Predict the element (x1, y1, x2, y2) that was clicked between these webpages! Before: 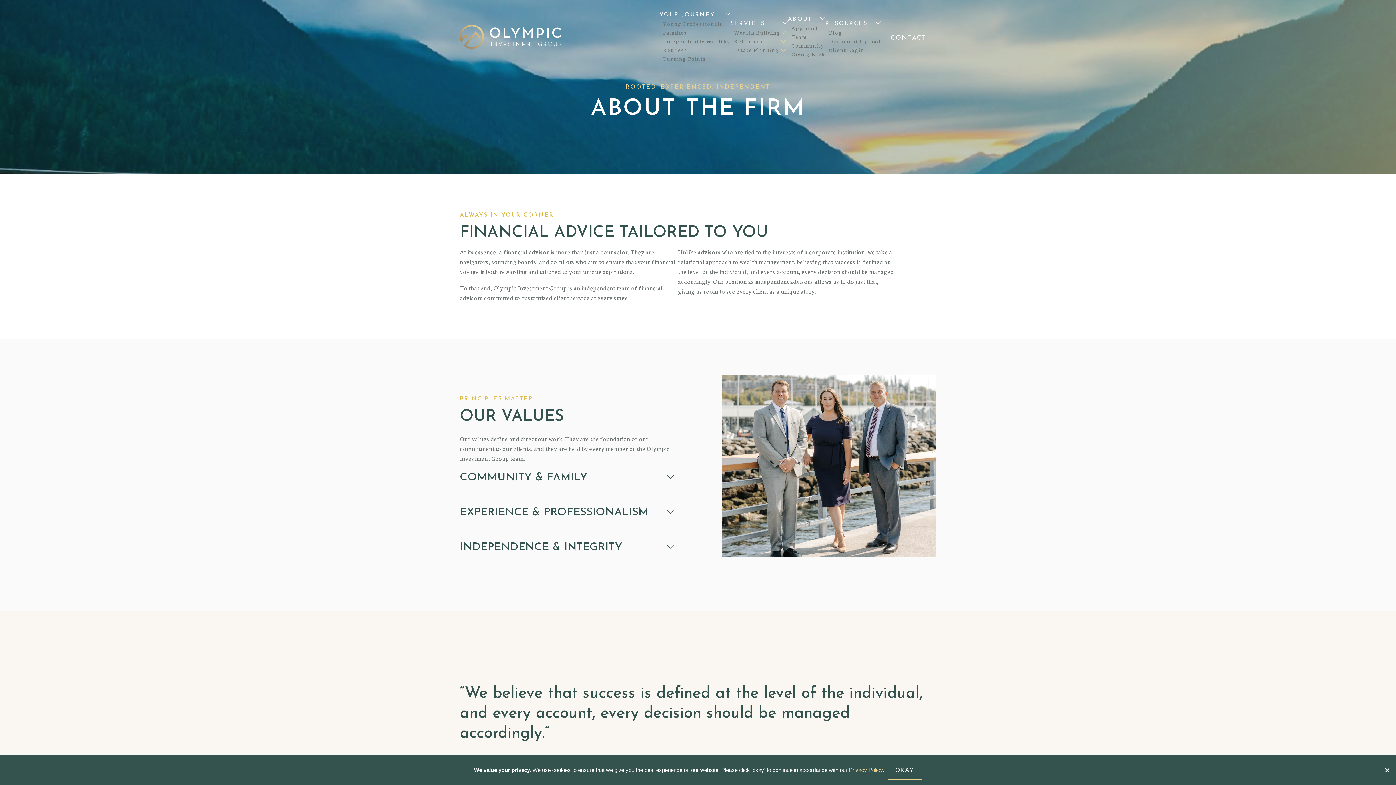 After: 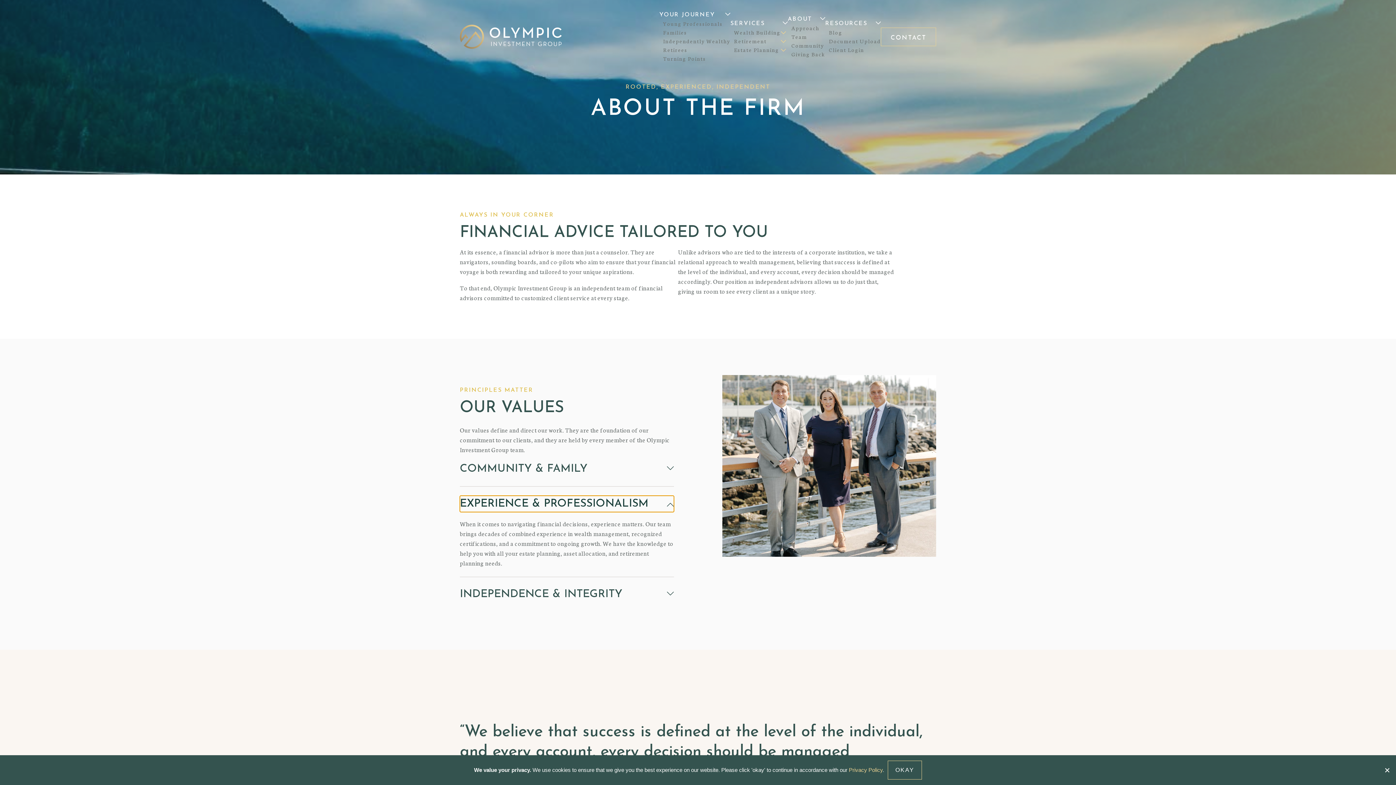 Action: label: EXPERIENCE & PROFESSIONALISM bbox: (460, 504, 674, 520)